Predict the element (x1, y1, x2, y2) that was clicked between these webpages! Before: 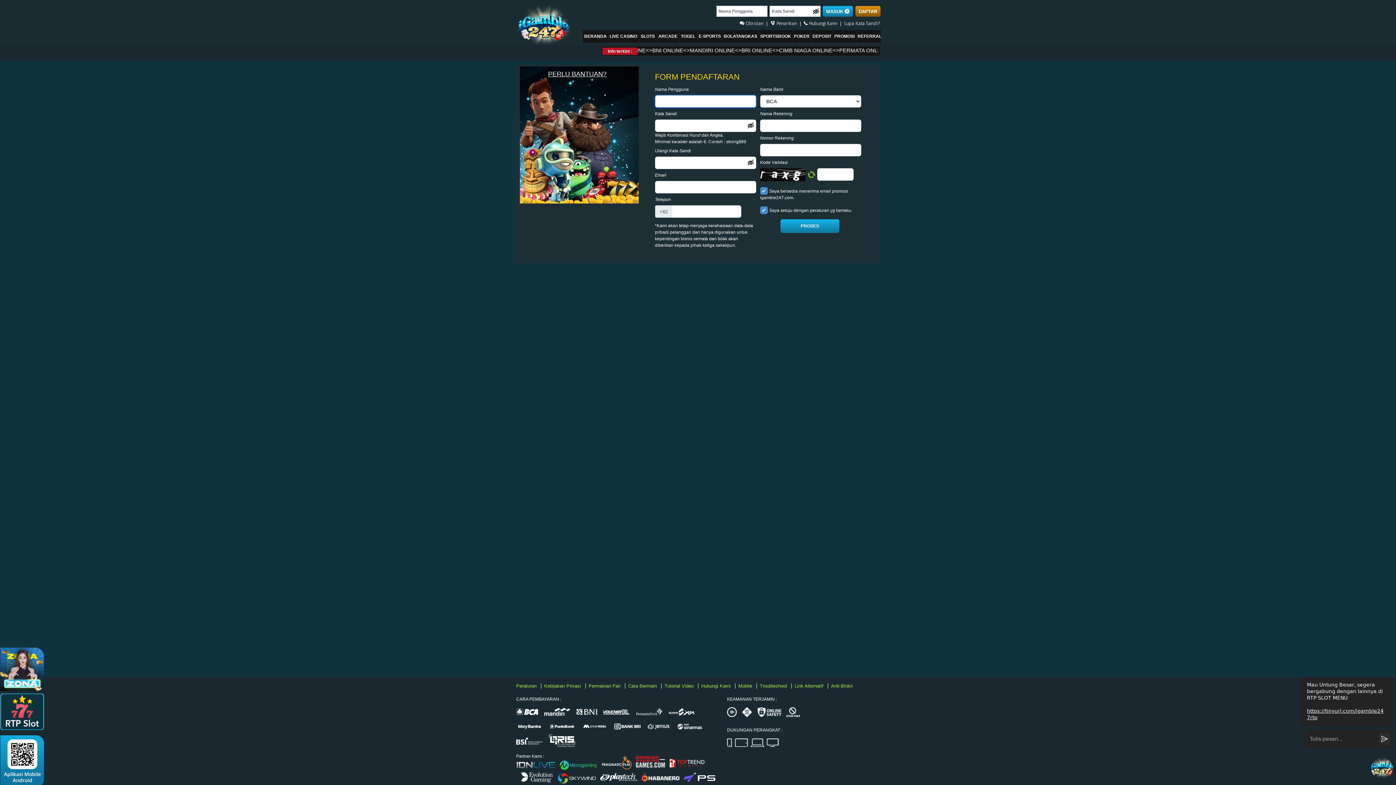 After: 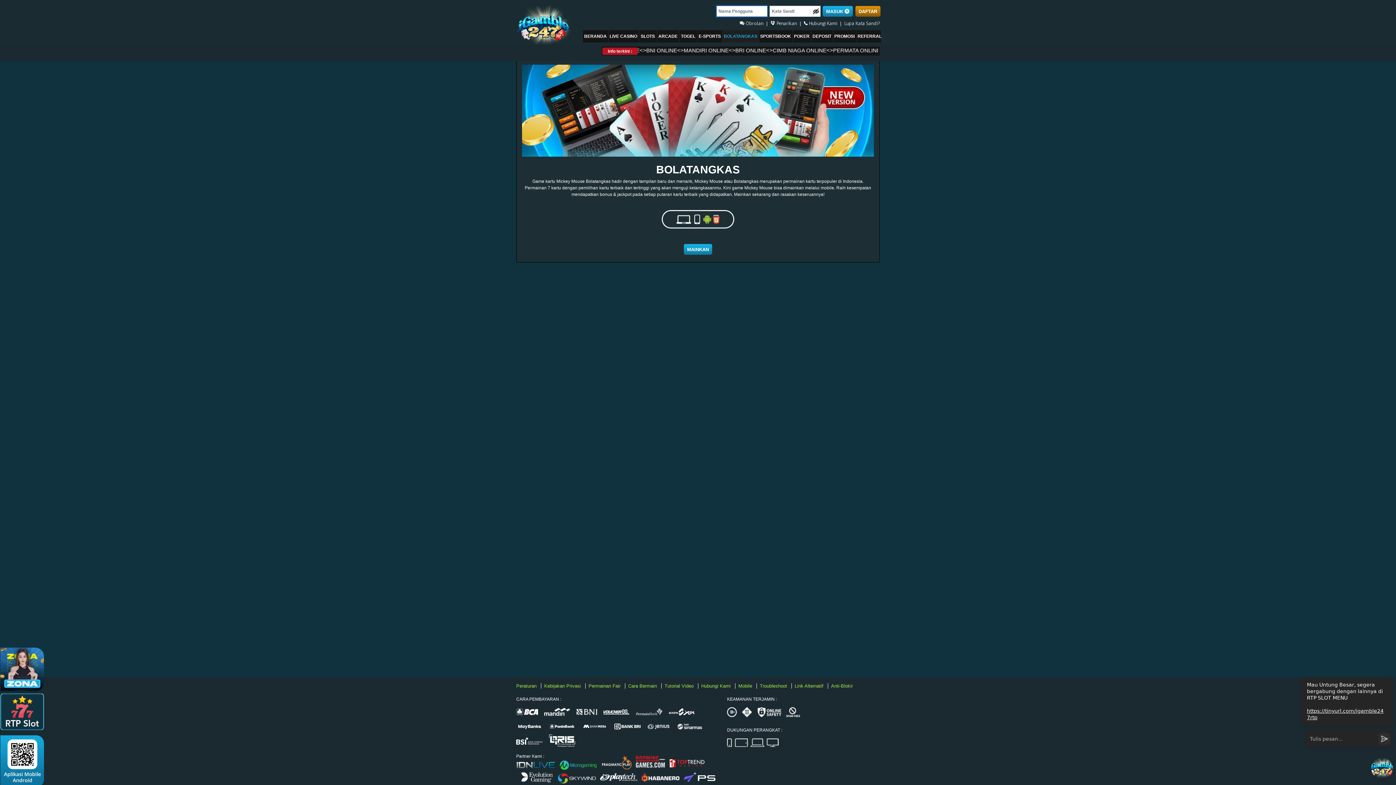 Action: label: BOLATANGKAS bbox: (722, 30, 759, 42)